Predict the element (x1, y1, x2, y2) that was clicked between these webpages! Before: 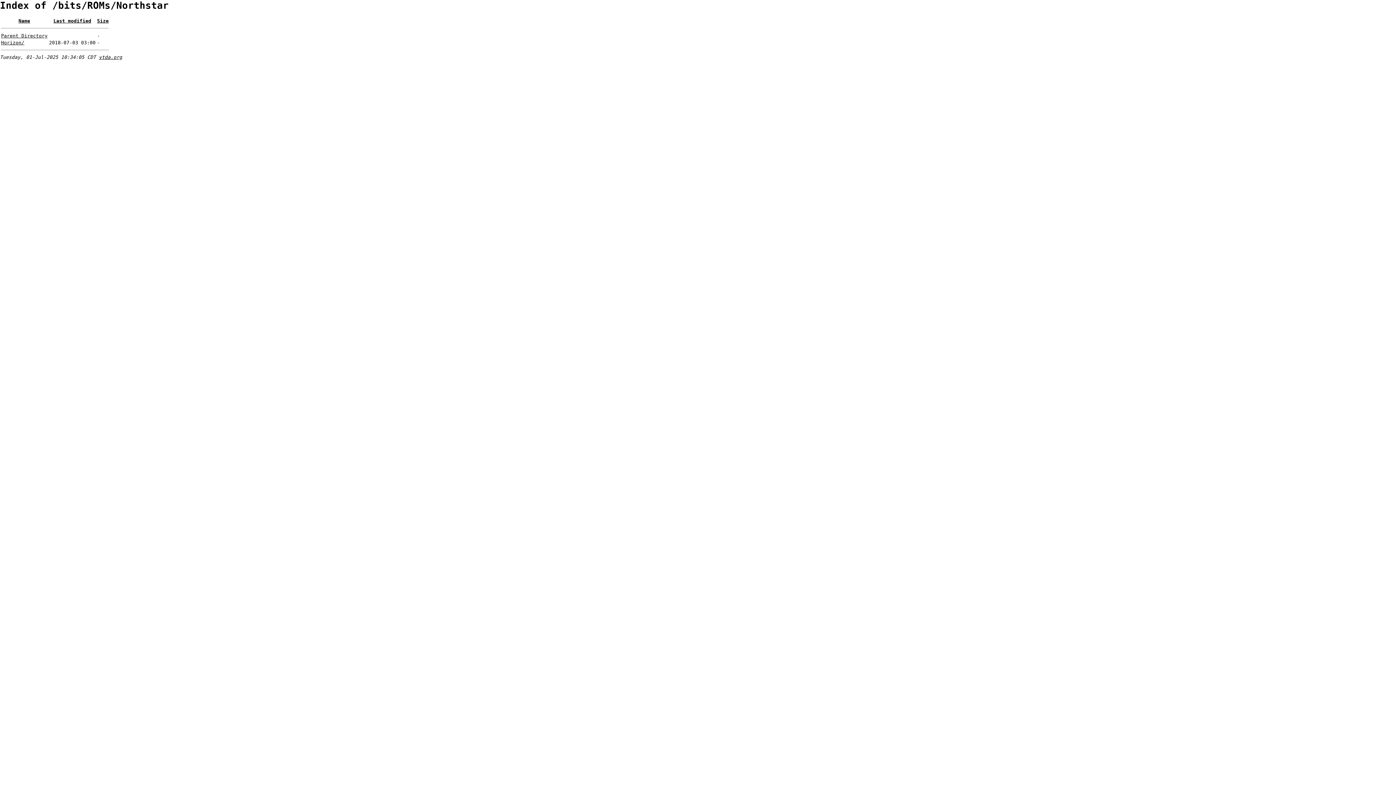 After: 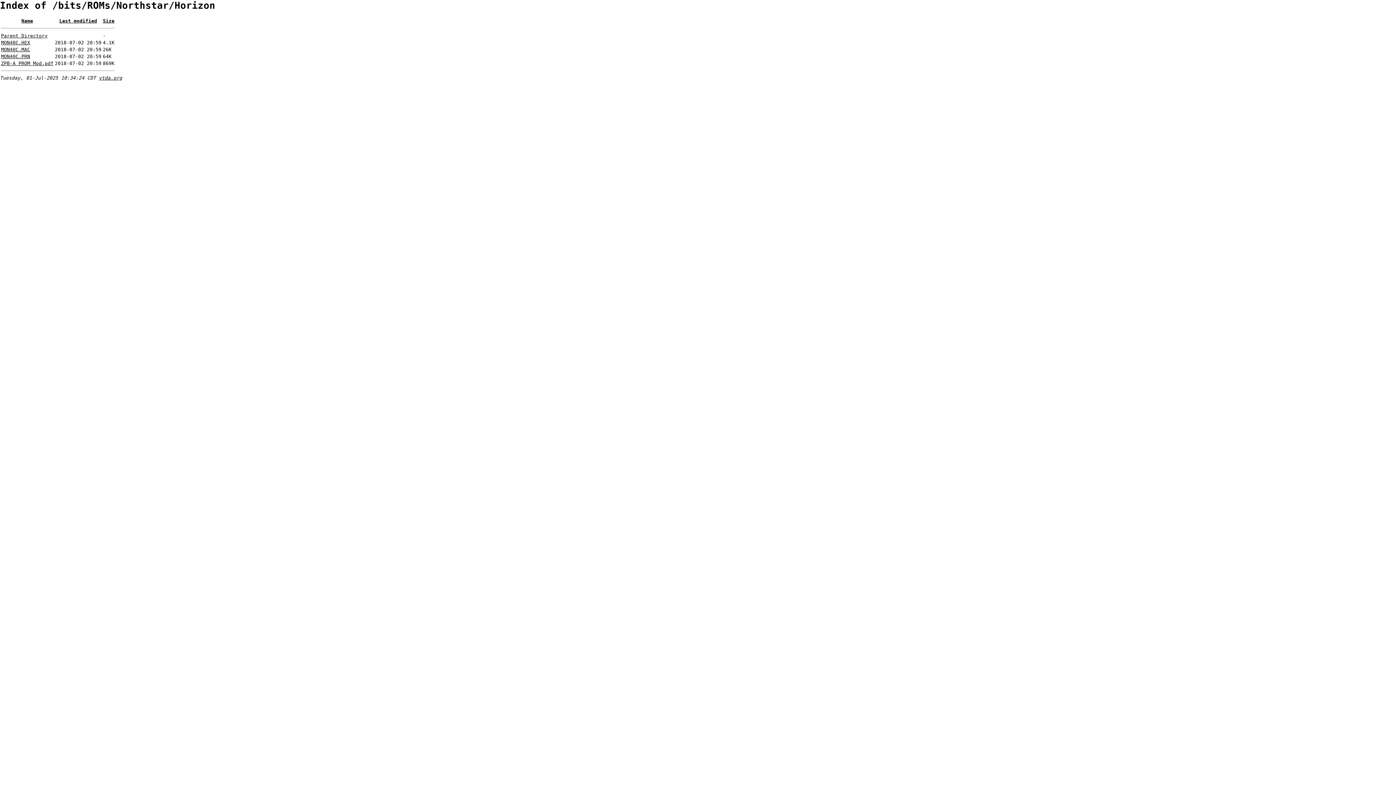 Action: bbox: (1, 40, 24, 45) label: Horizon/